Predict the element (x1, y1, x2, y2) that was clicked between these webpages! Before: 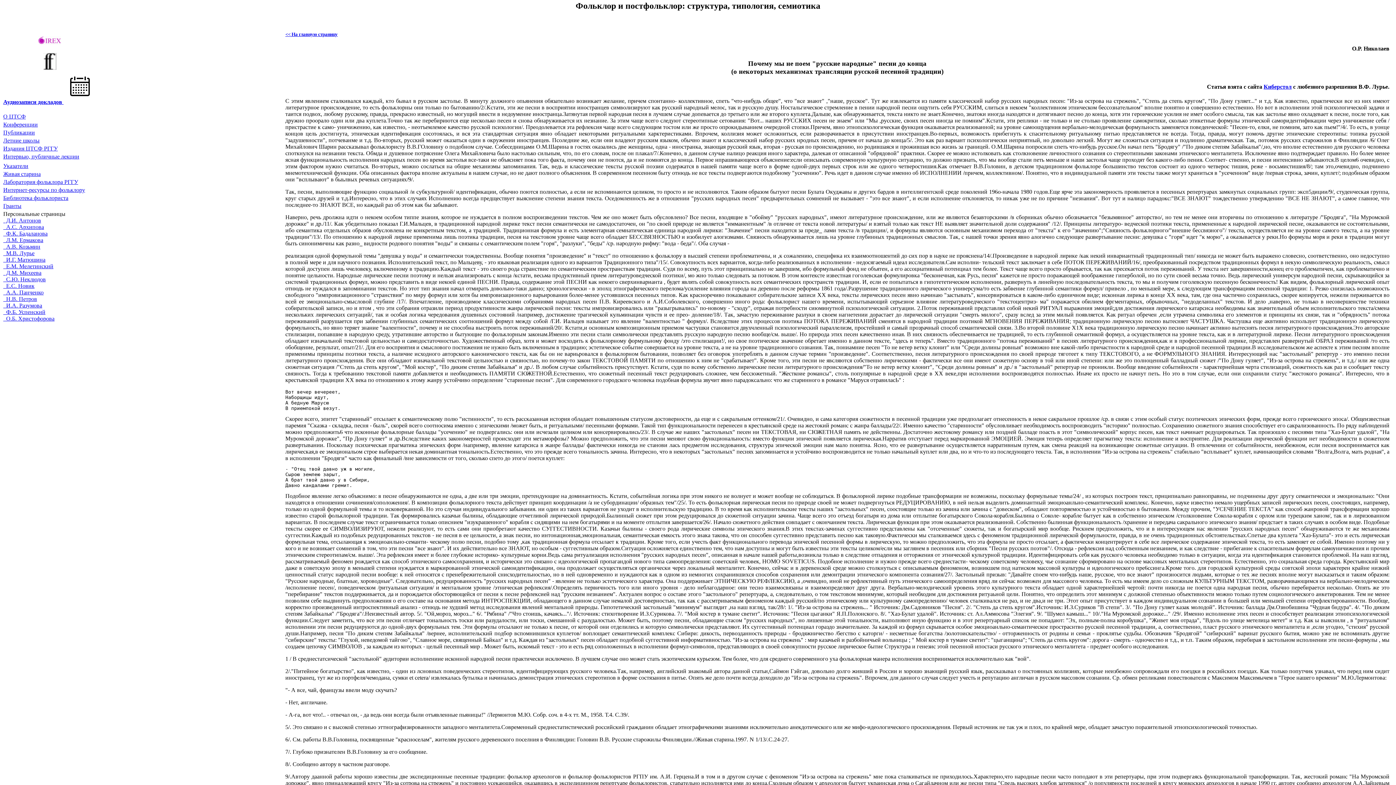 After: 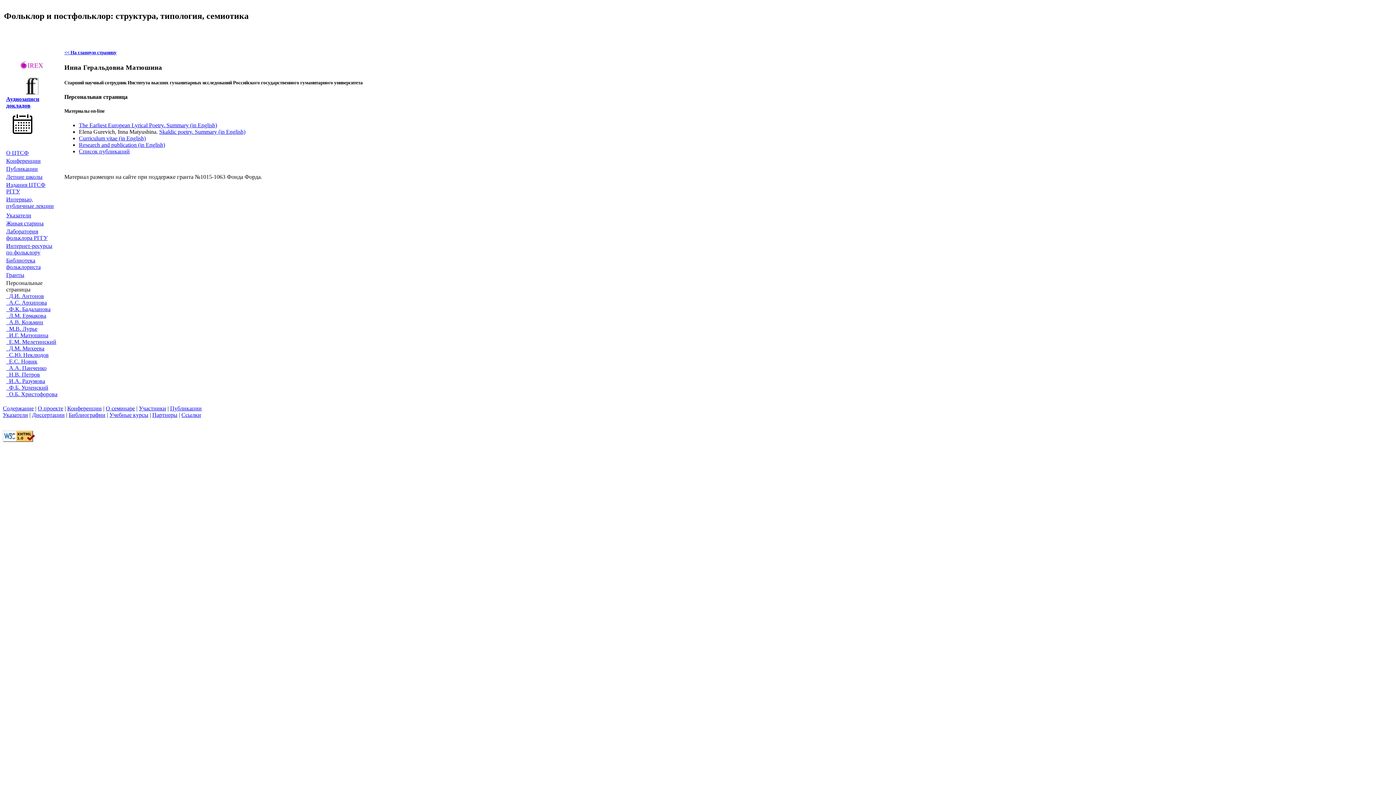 Action: label:   И.Г. Матюшина bbox: (3, 256, 45, 262)